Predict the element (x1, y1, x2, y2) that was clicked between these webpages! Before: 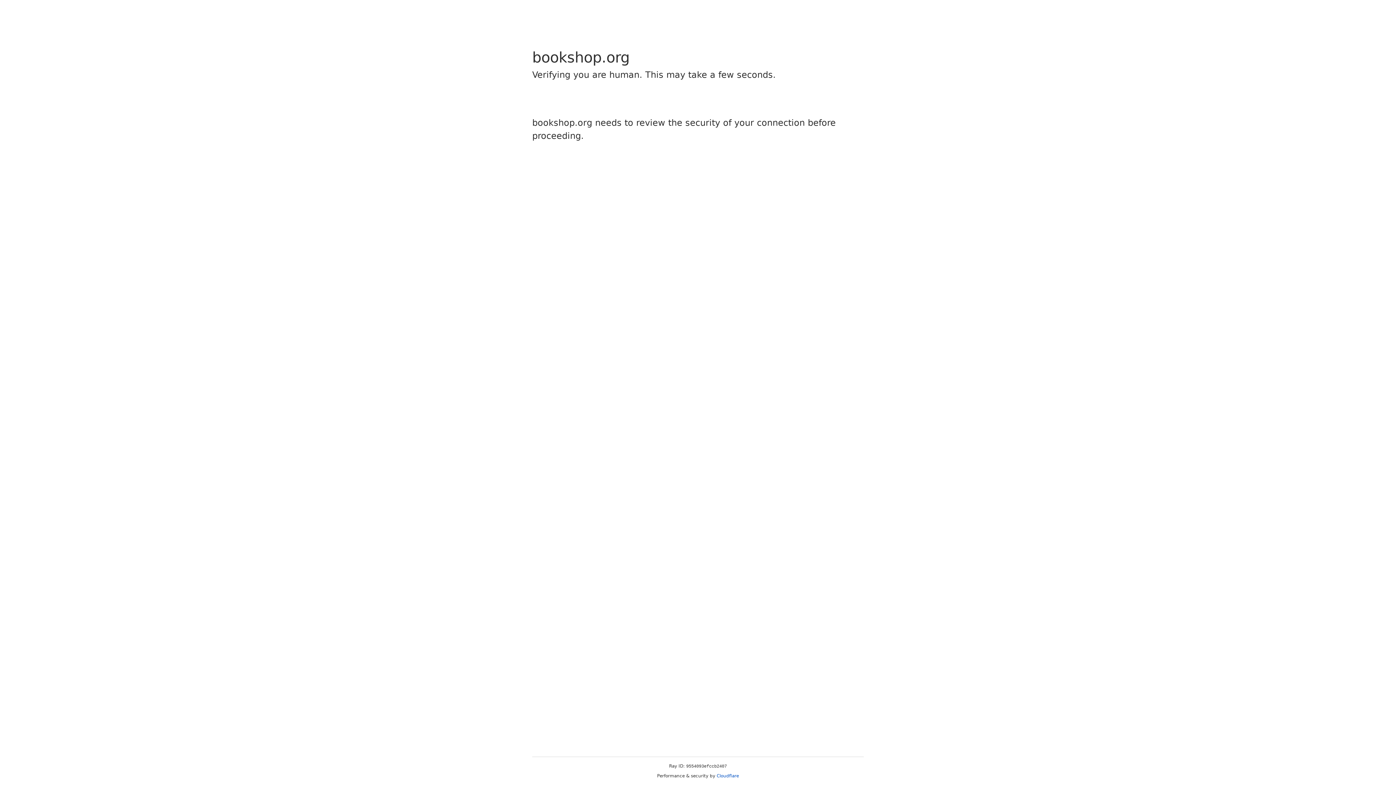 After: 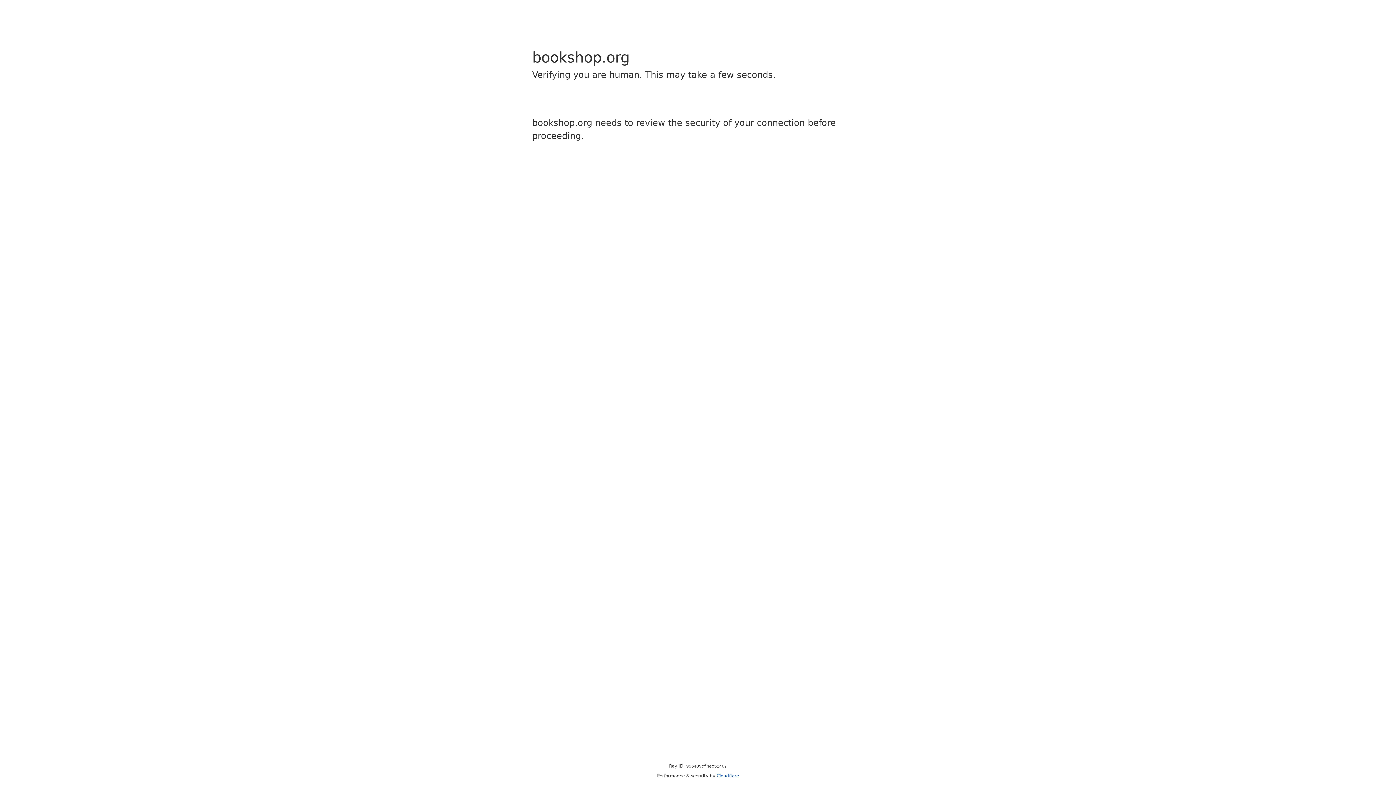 Action: bbox: (716, 773, 739, 778) label: Cloudflare